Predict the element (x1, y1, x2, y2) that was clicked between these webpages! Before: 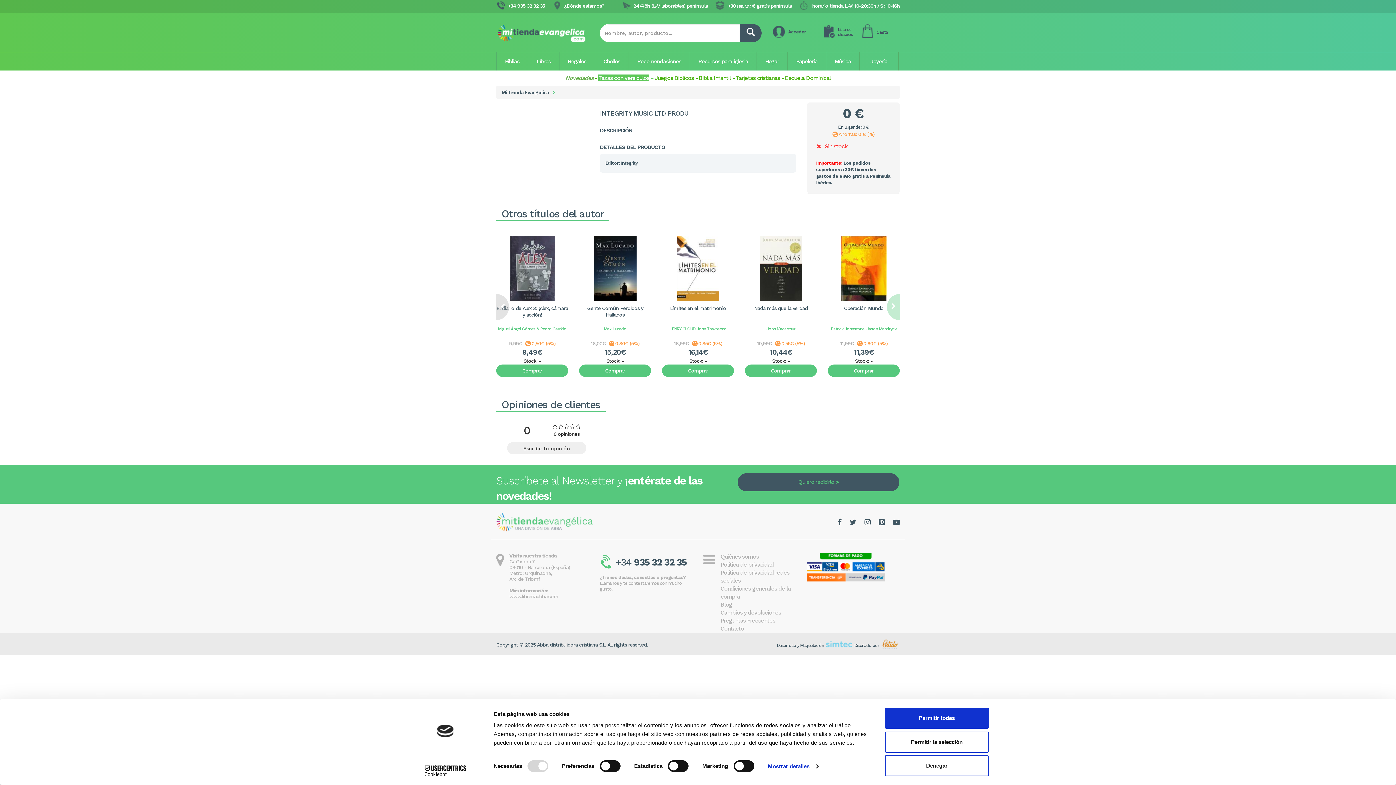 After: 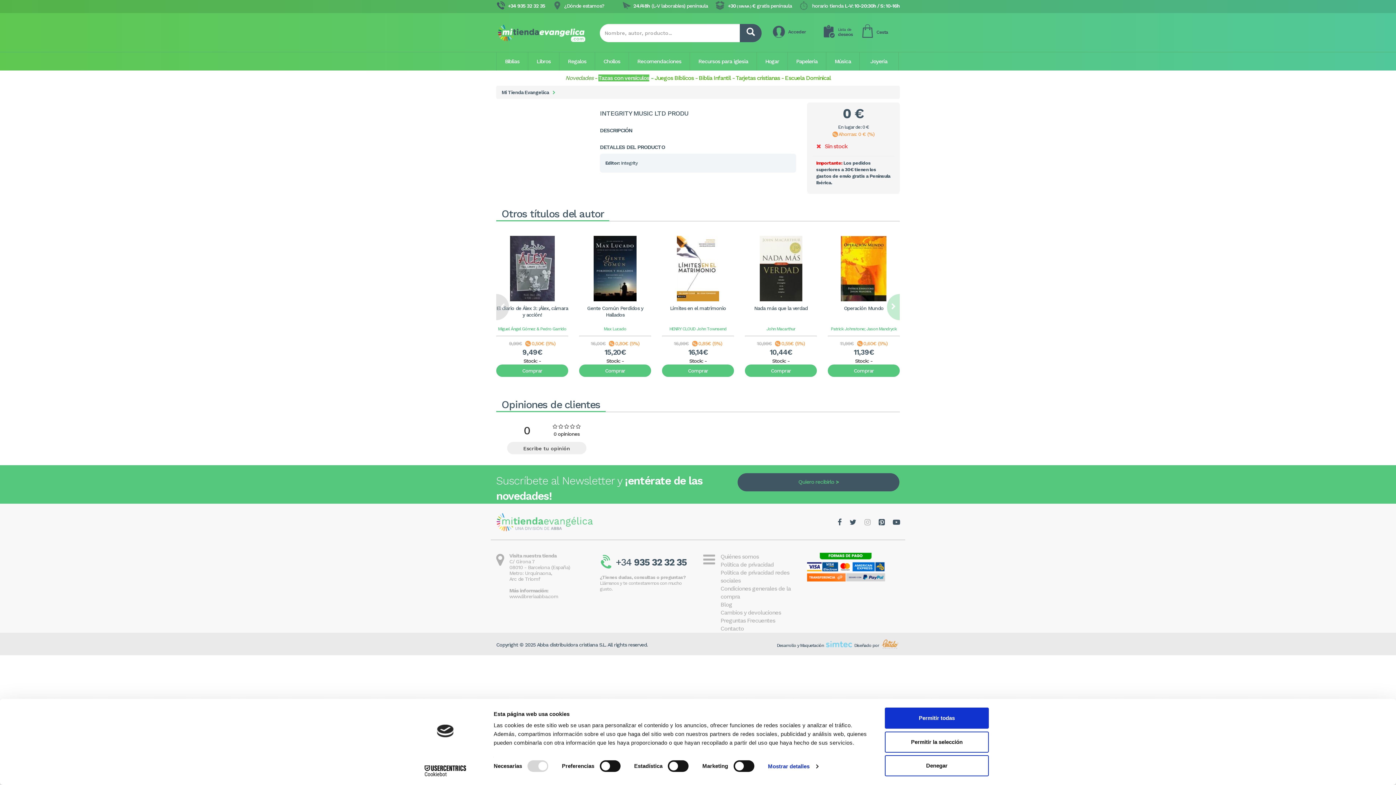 Action: bbox: (864, 518, 870, 526)